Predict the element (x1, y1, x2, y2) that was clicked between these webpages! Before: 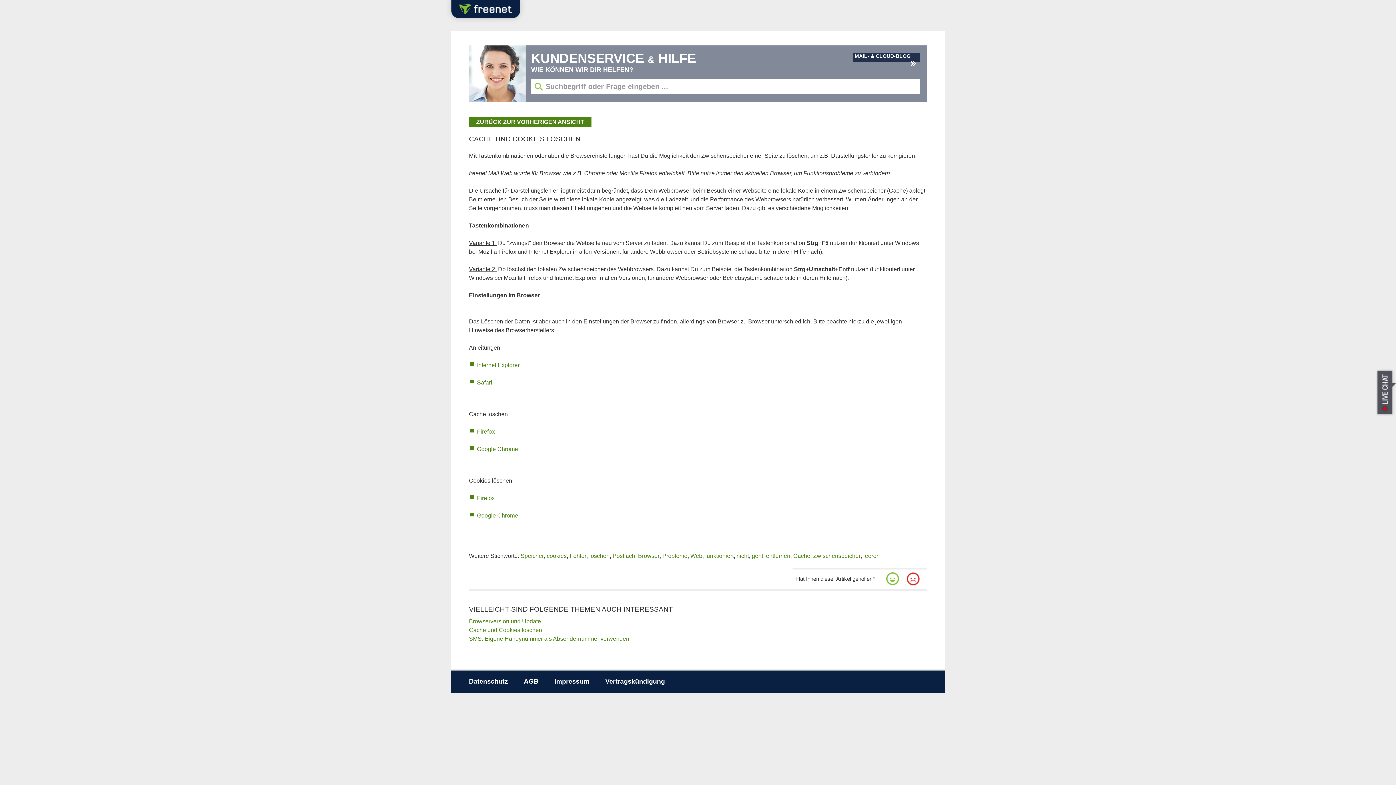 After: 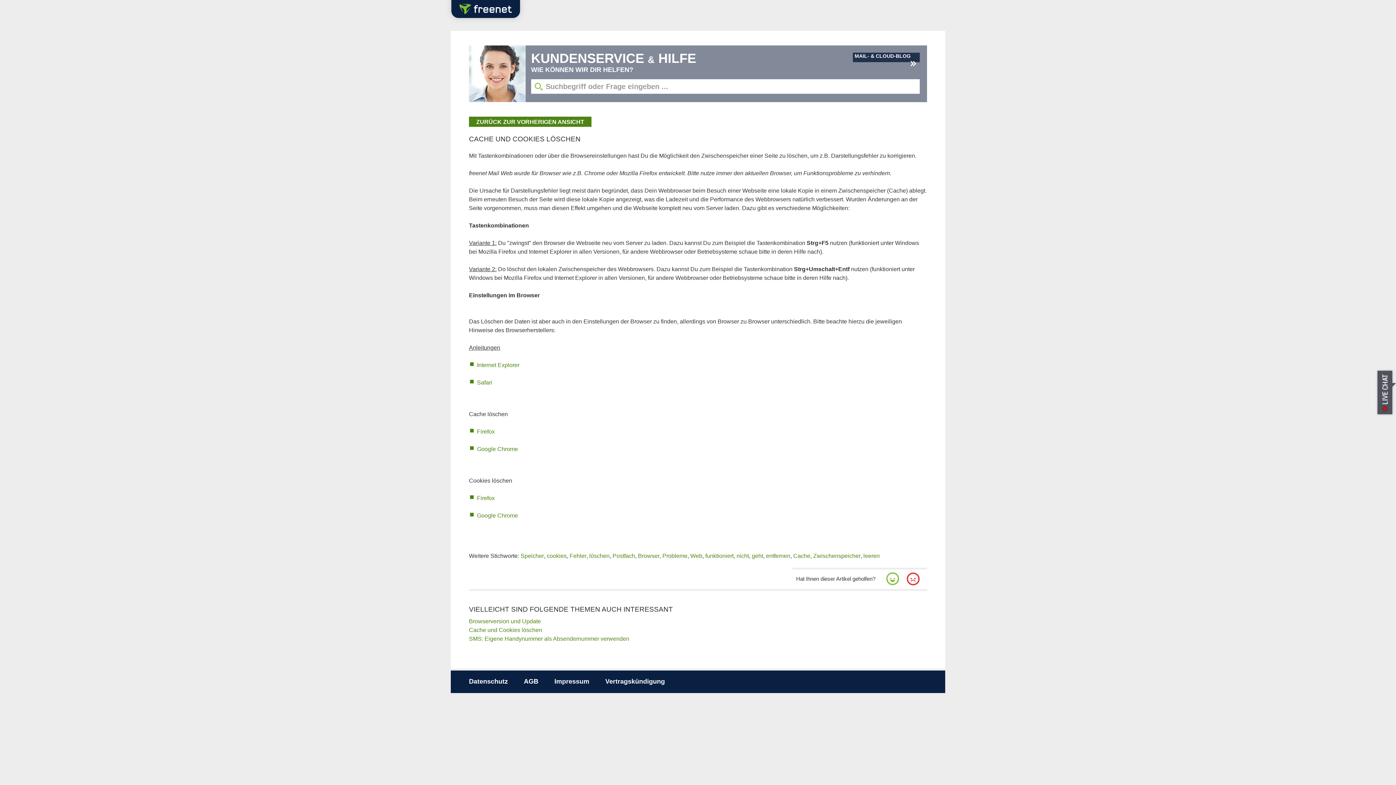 Action: label: Firefox bbox: (477, 495, 494, 501)